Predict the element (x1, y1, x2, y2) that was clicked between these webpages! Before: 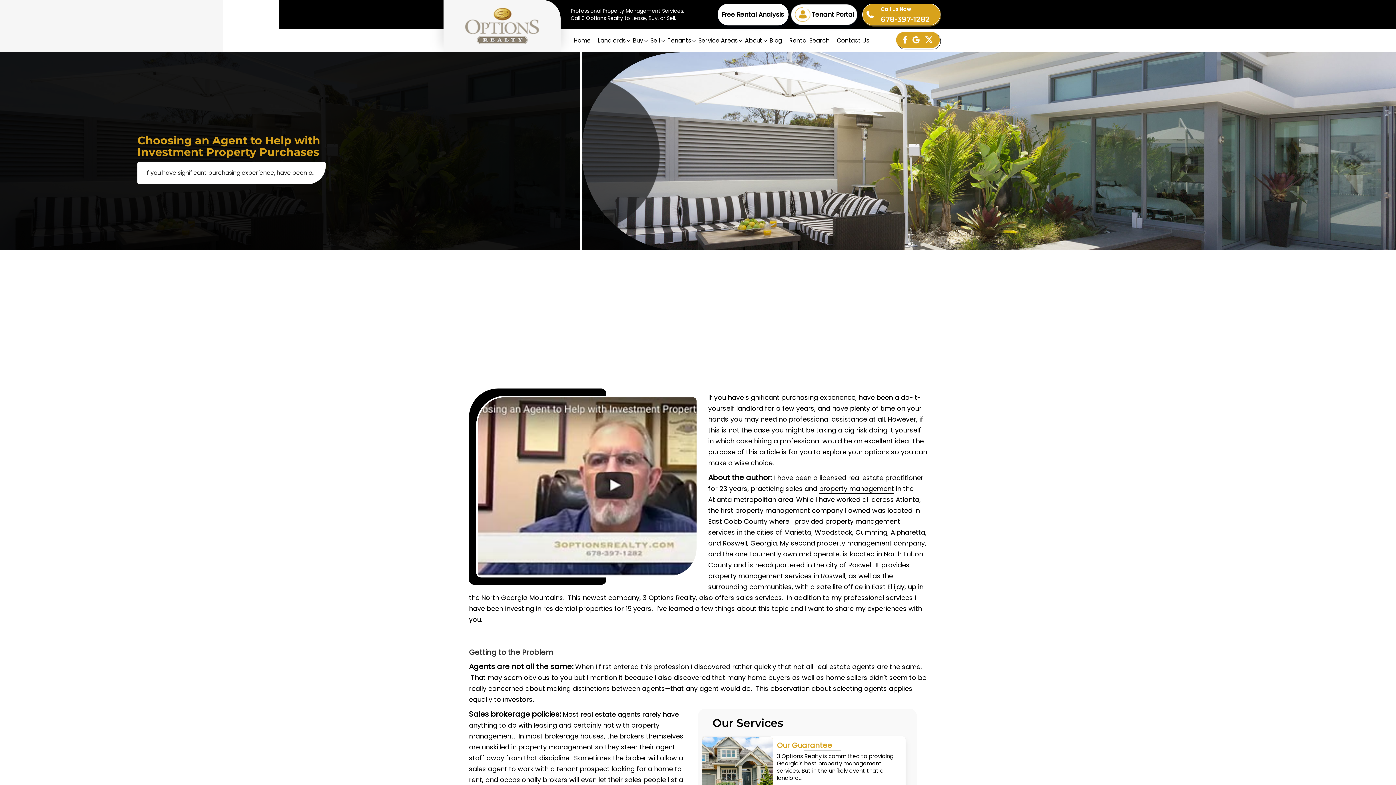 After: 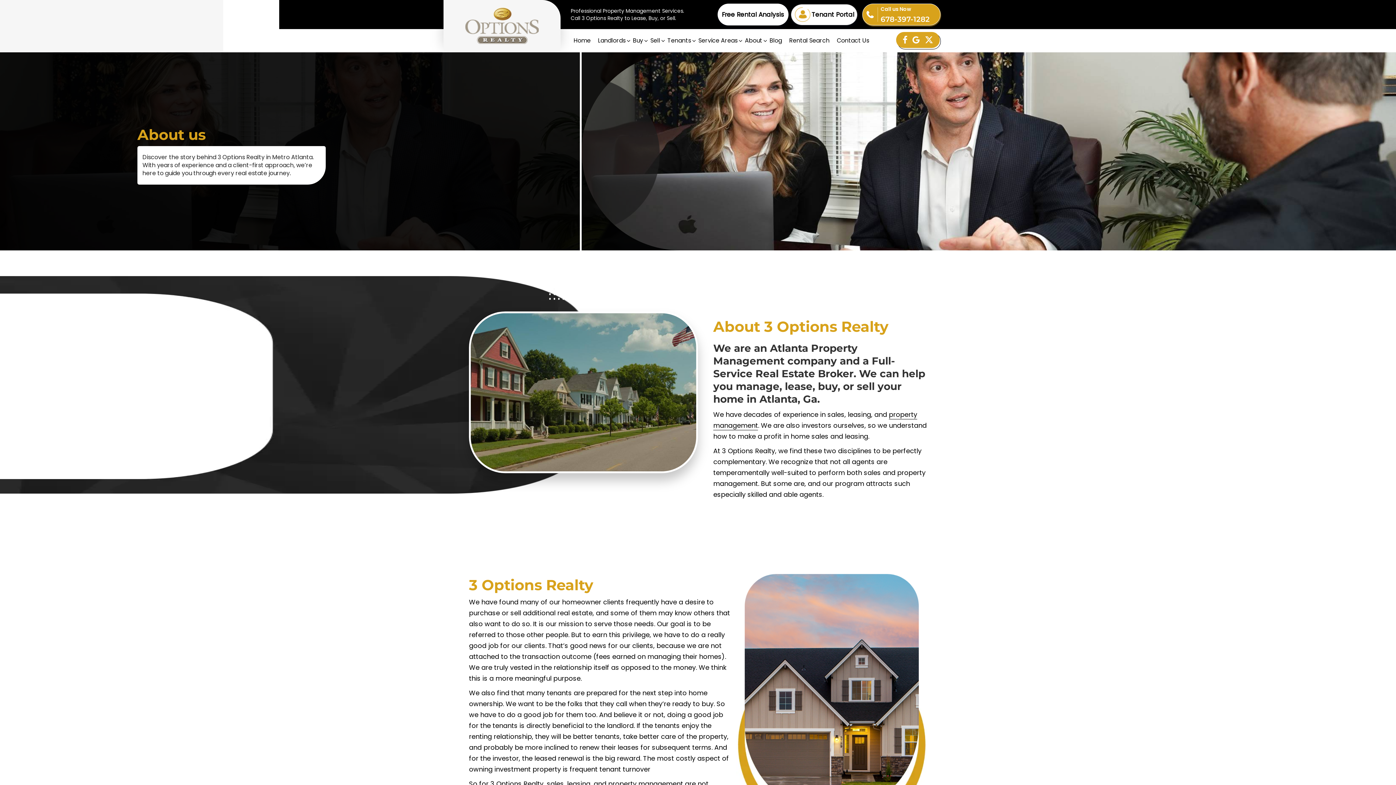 Action: bbox: (742, 29, 765, 52) label: About